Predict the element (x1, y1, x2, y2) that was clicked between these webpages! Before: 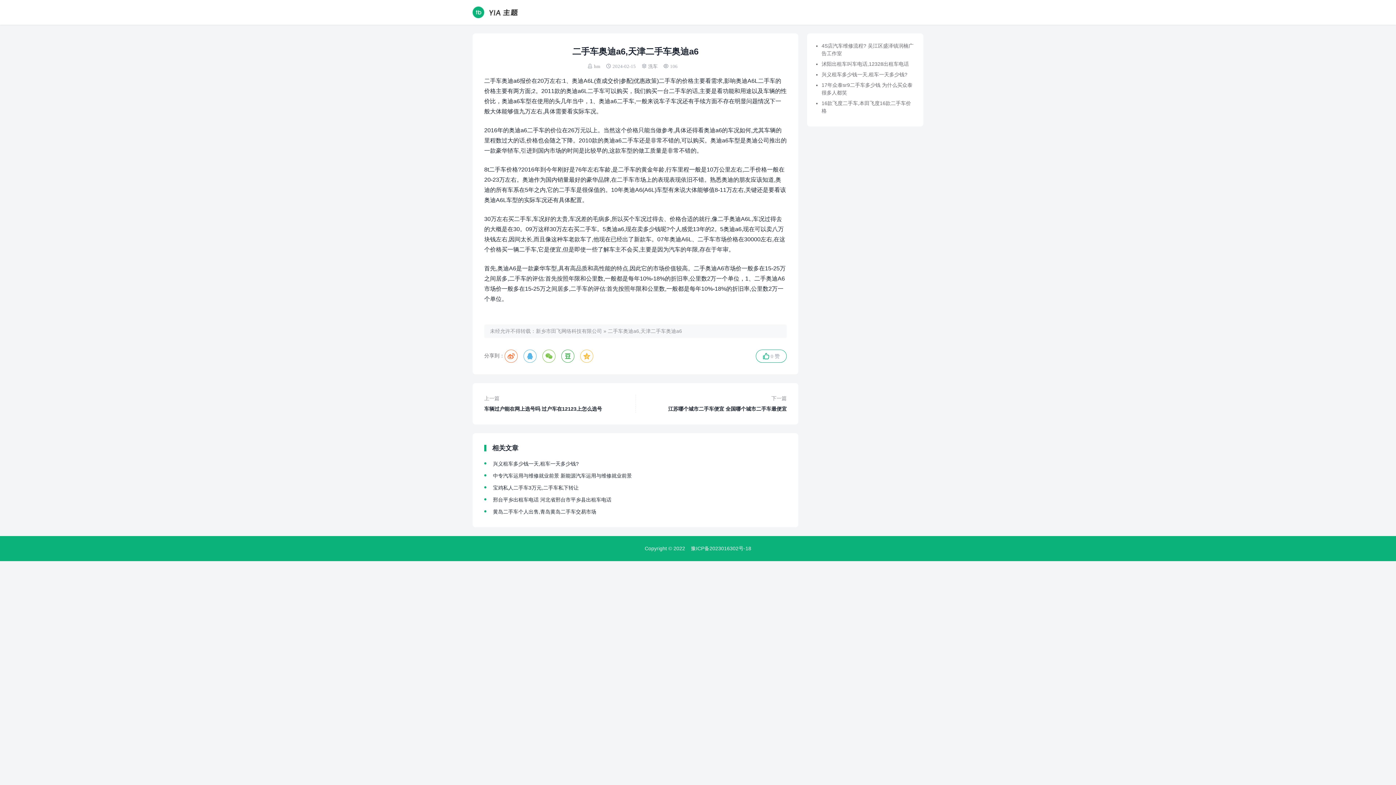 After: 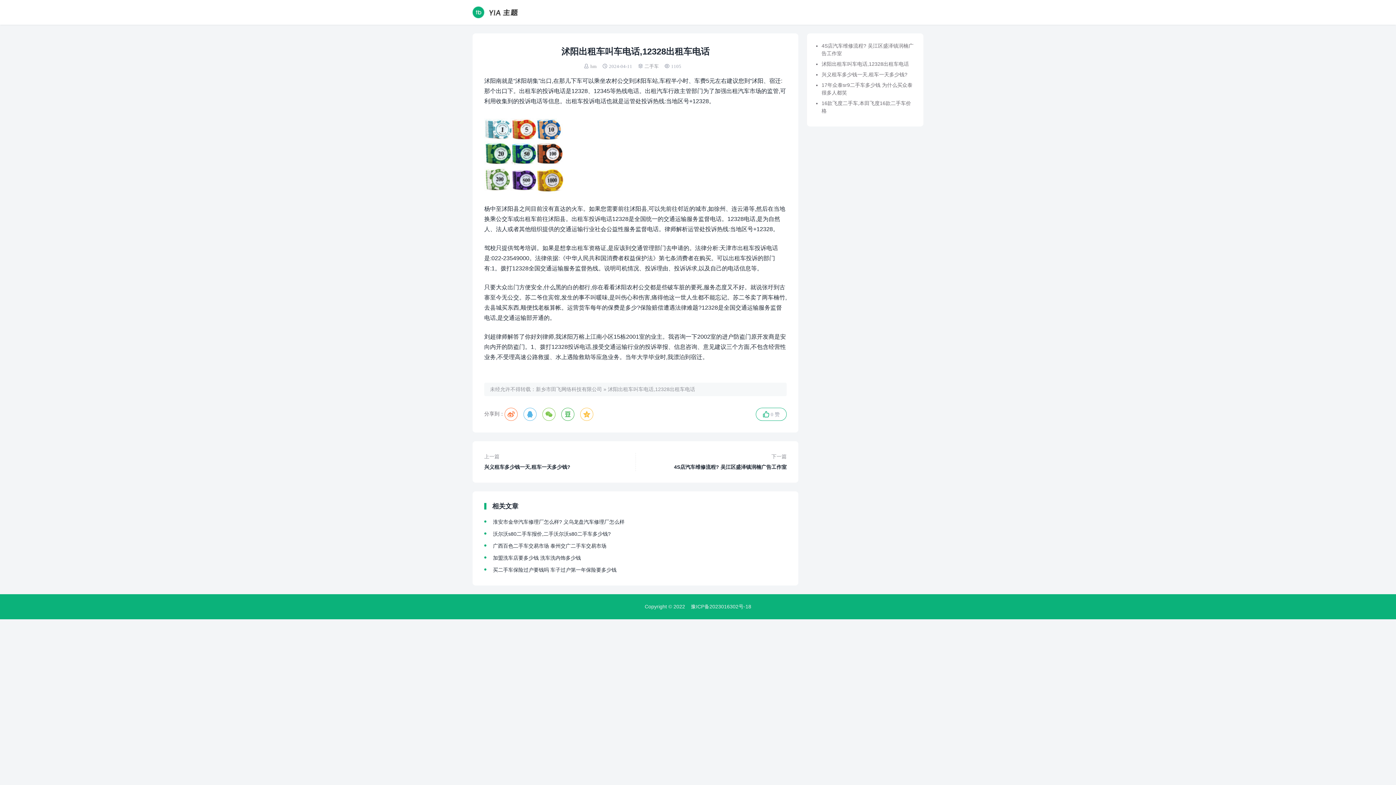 Action: label: 沭阳出租车叫车电话,12328出租车电话 bbox: (821, 61, 909, 66)